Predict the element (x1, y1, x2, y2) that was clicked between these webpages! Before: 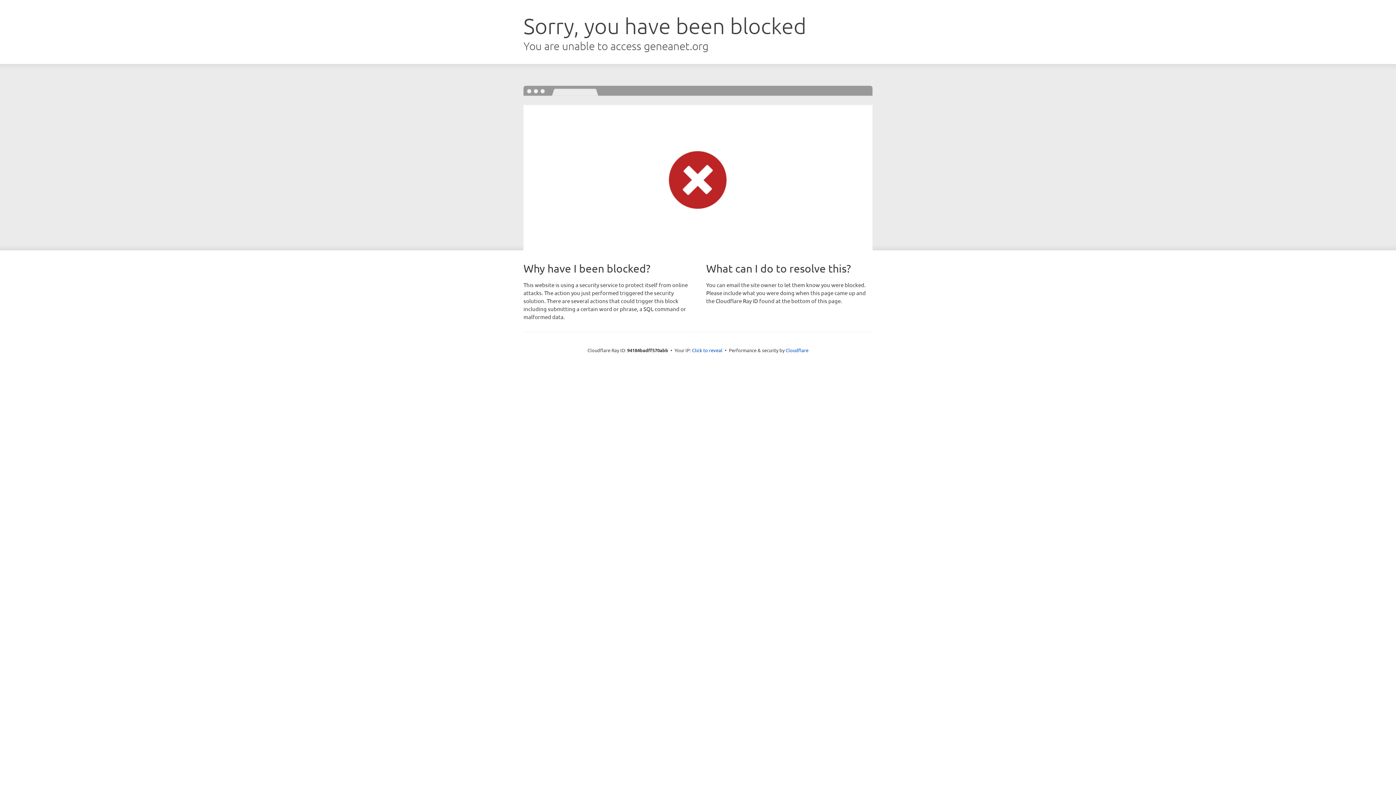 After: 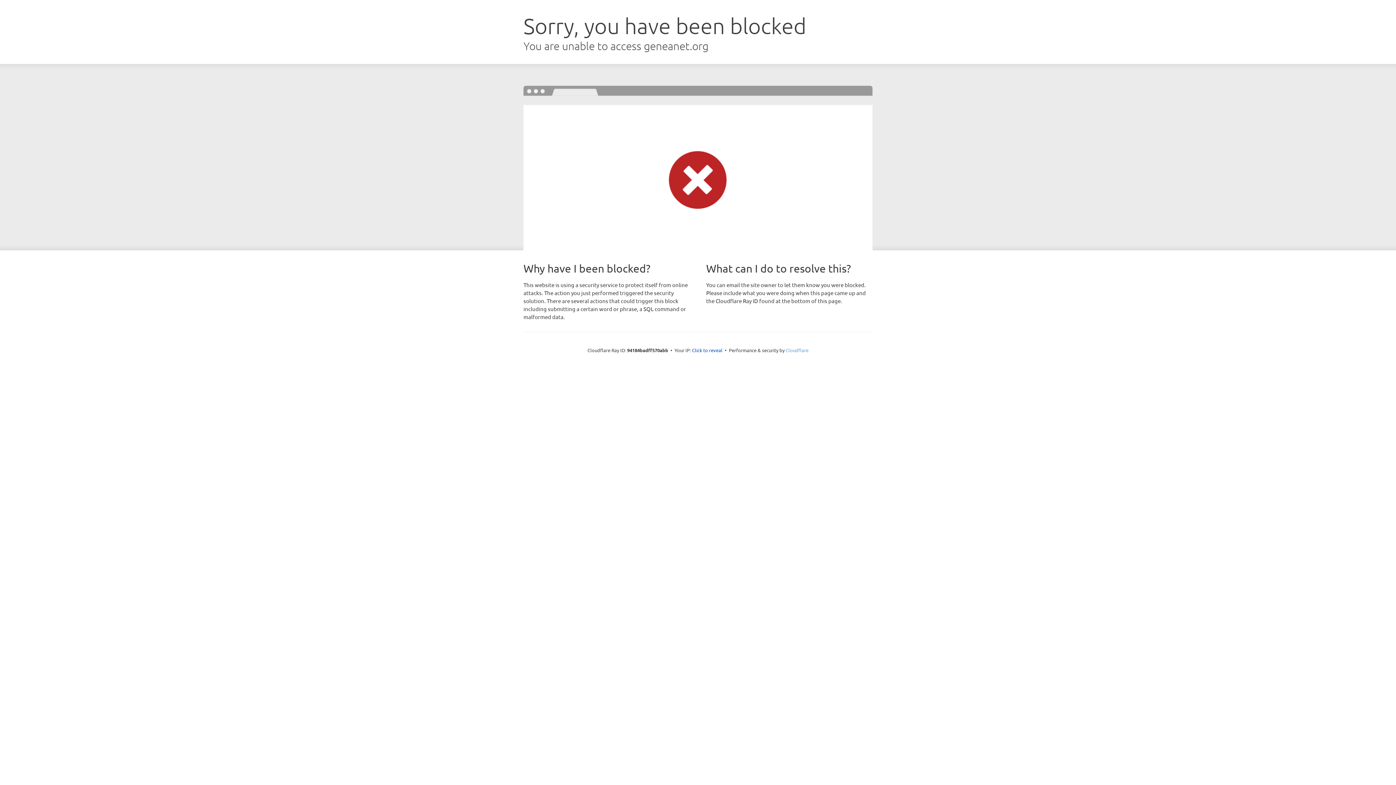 Action: bbox: (785, 347, 808, 353) label: Cloudflare